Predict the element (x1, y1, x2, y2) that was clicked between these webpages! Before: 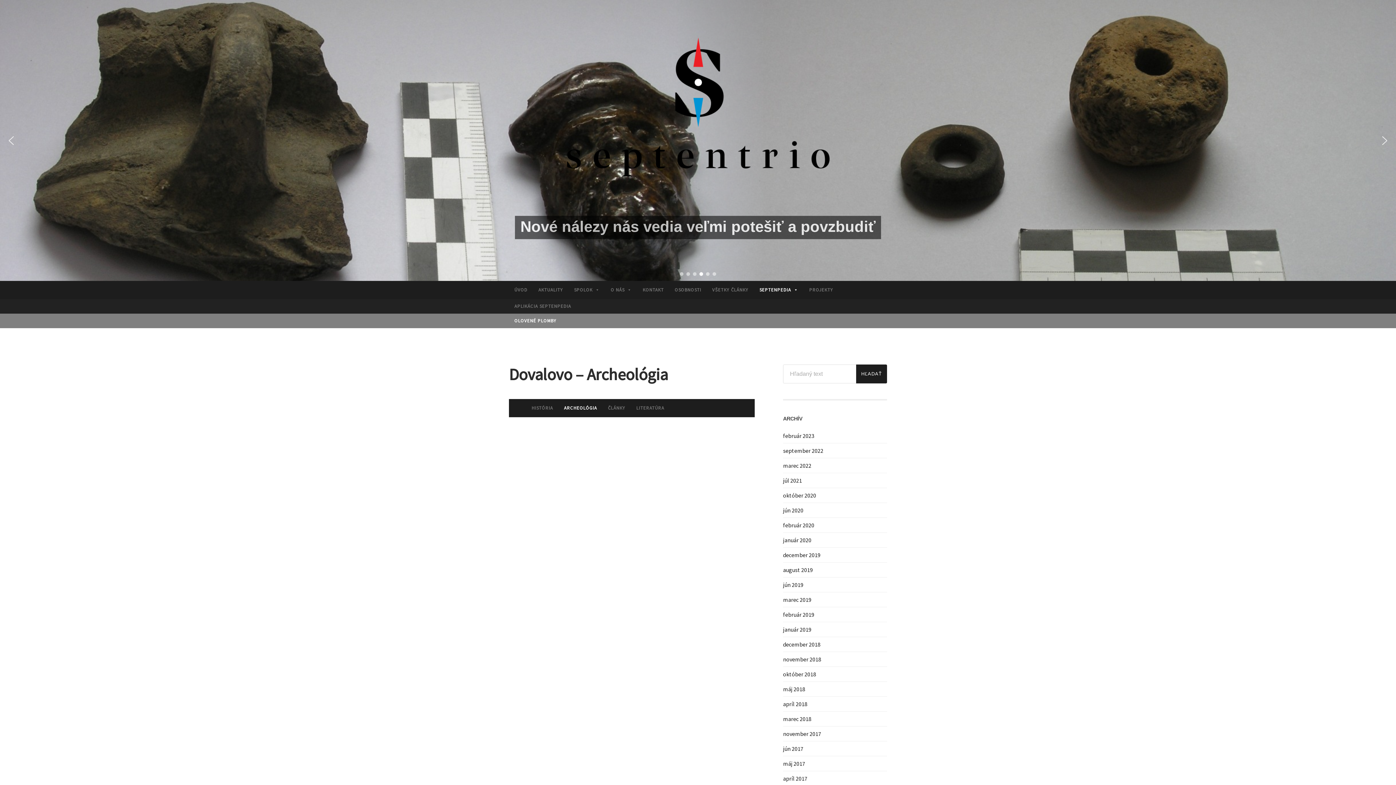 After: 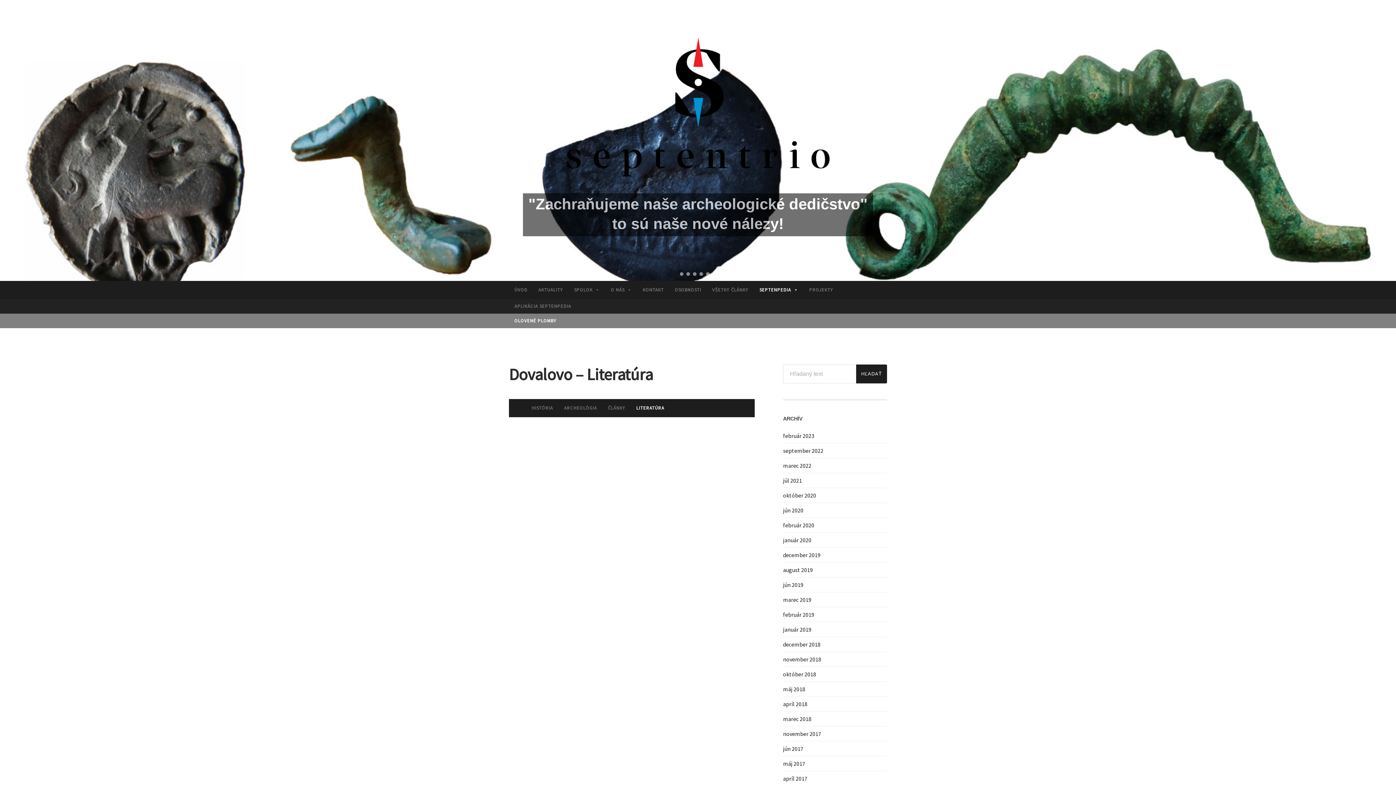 Action: label: LITERATÚRA bbox: (631, 399, 669, 417)